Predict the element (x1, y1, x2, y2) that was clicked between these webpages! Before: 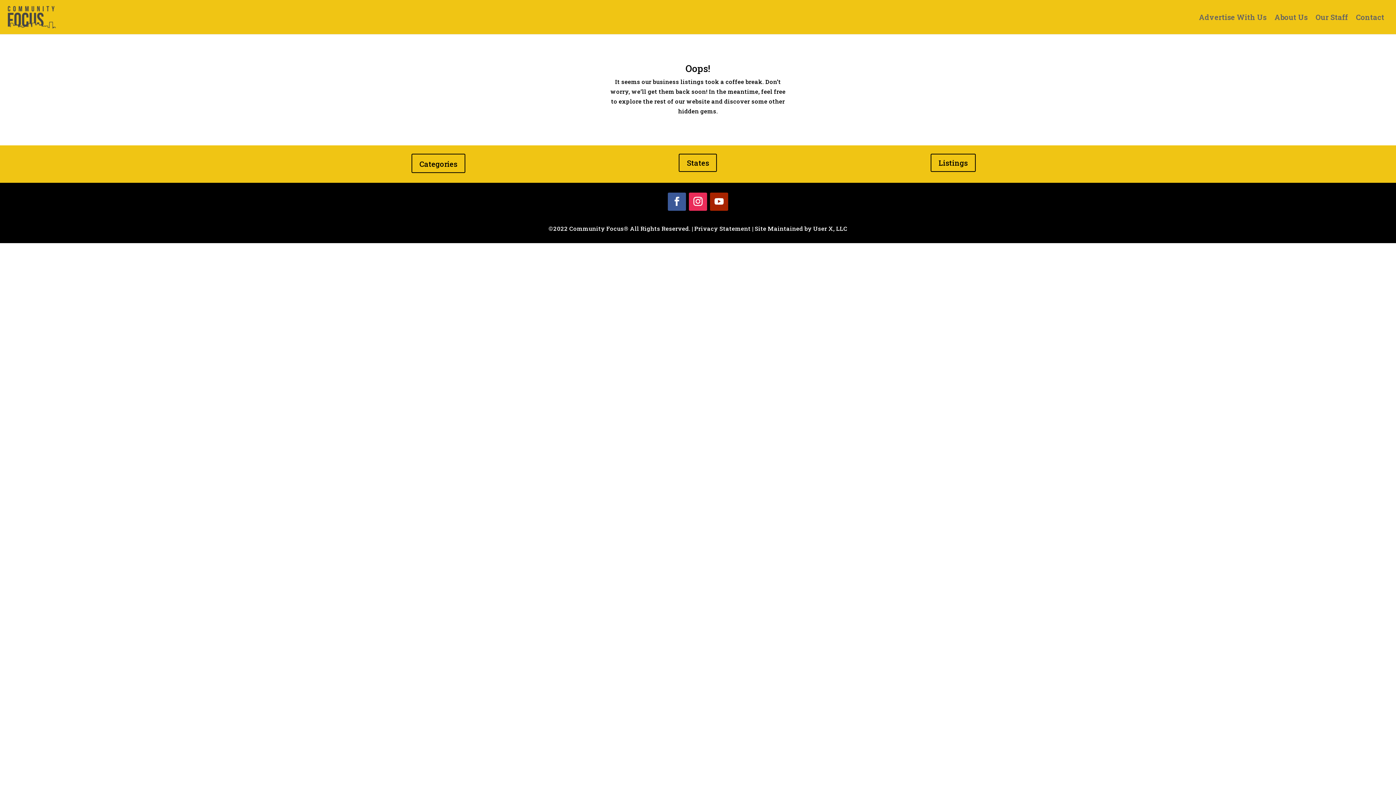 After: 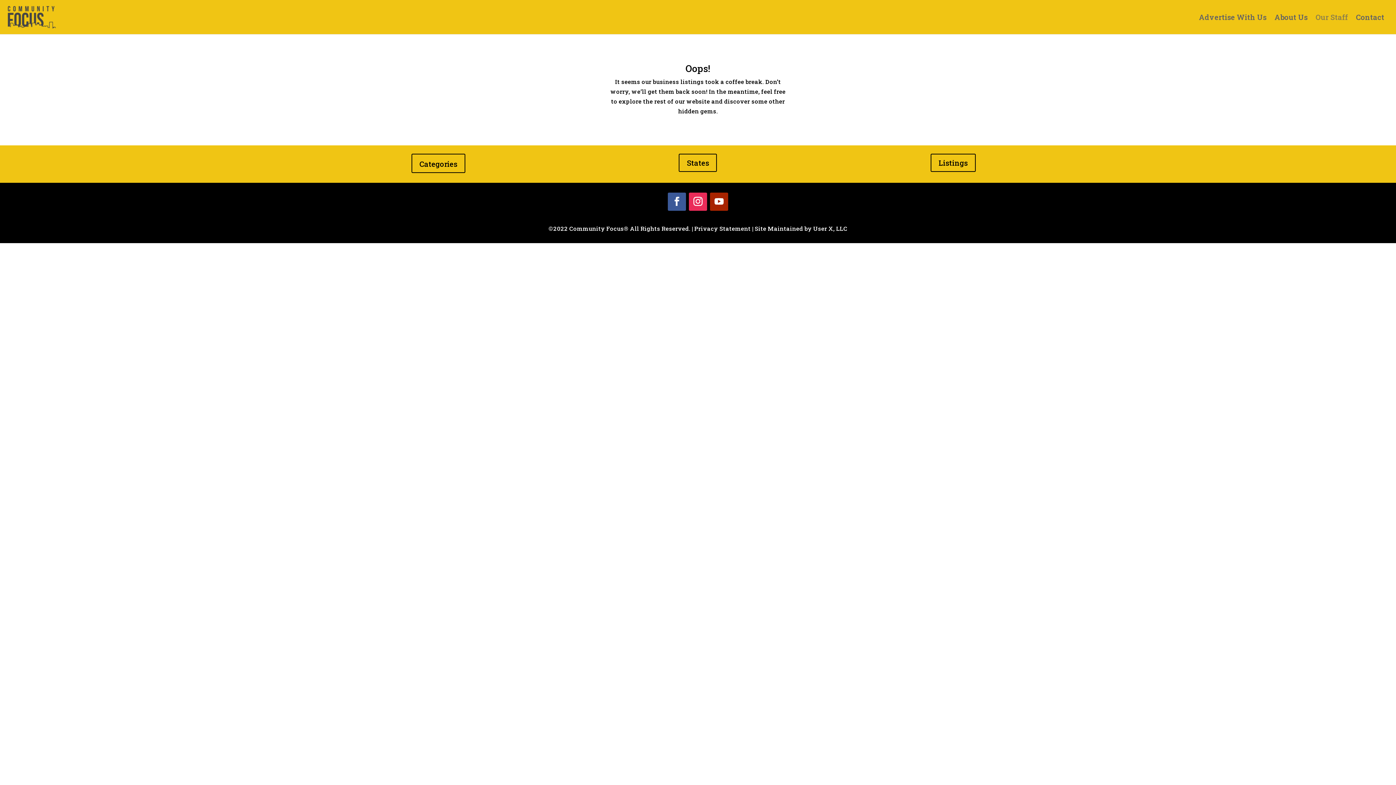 Action: bbox: (1316, 14, 1348, 34) label: Our Staff